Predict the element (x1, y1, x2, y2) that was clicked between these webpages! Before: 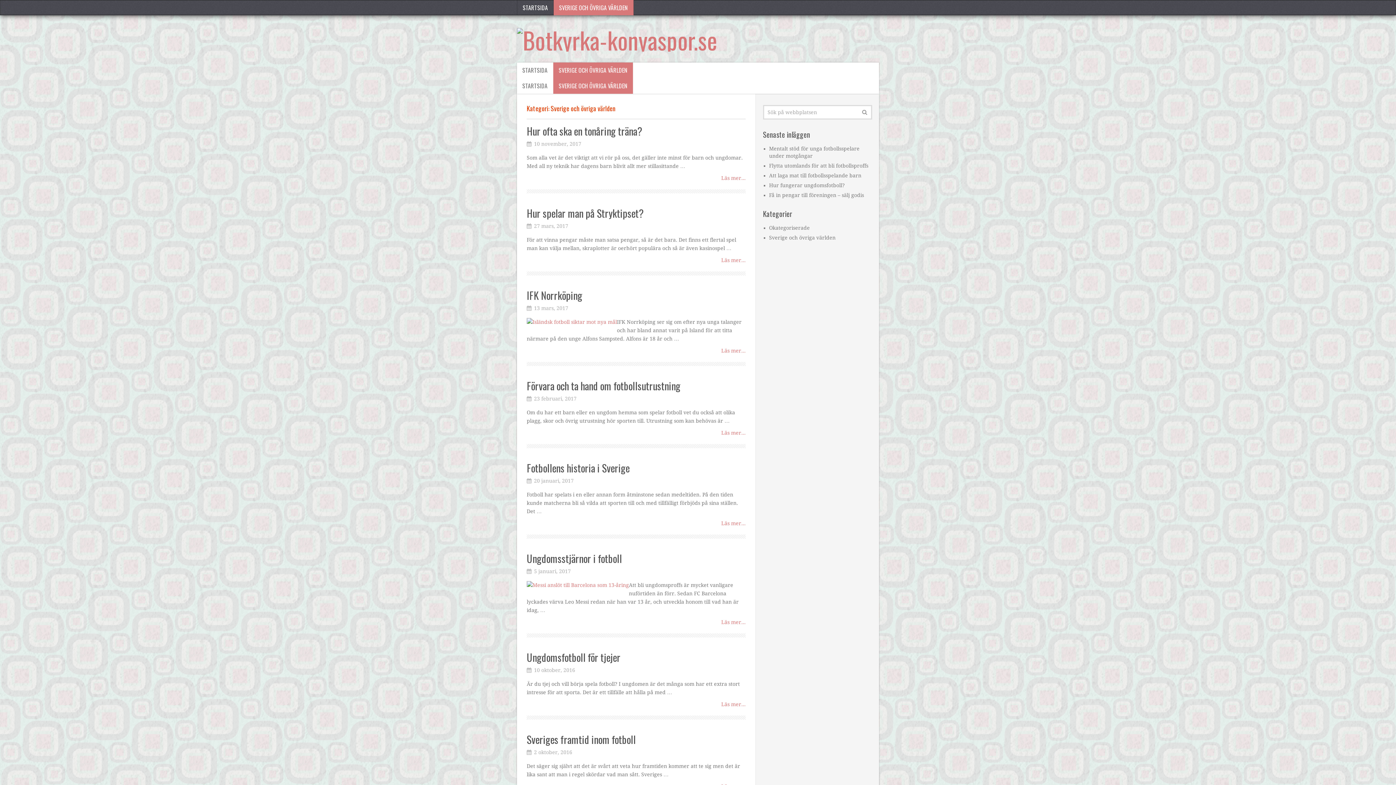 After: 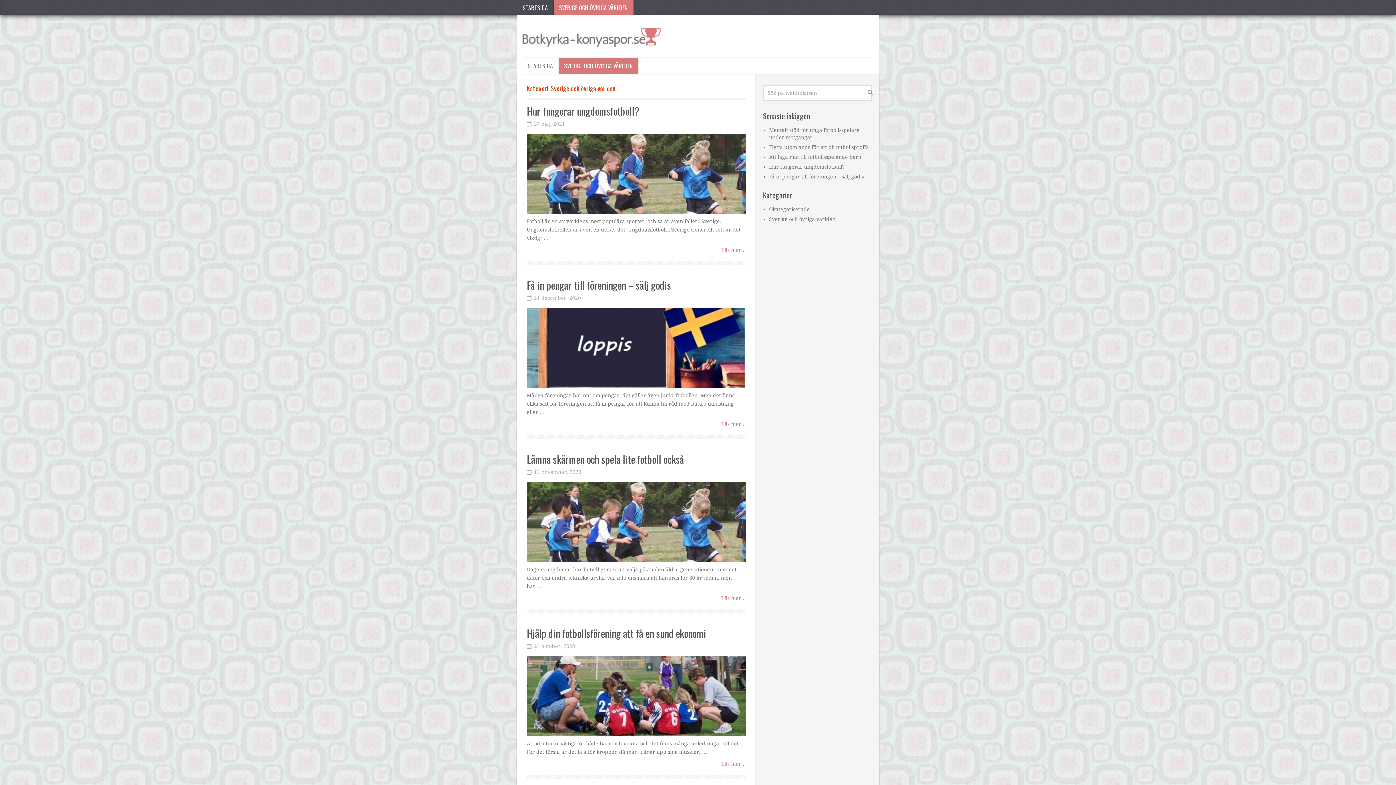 Action: bbox: (553, 62, 633, 78) label: SVERIGE OCH ÖVRIGA VÄRLDEN